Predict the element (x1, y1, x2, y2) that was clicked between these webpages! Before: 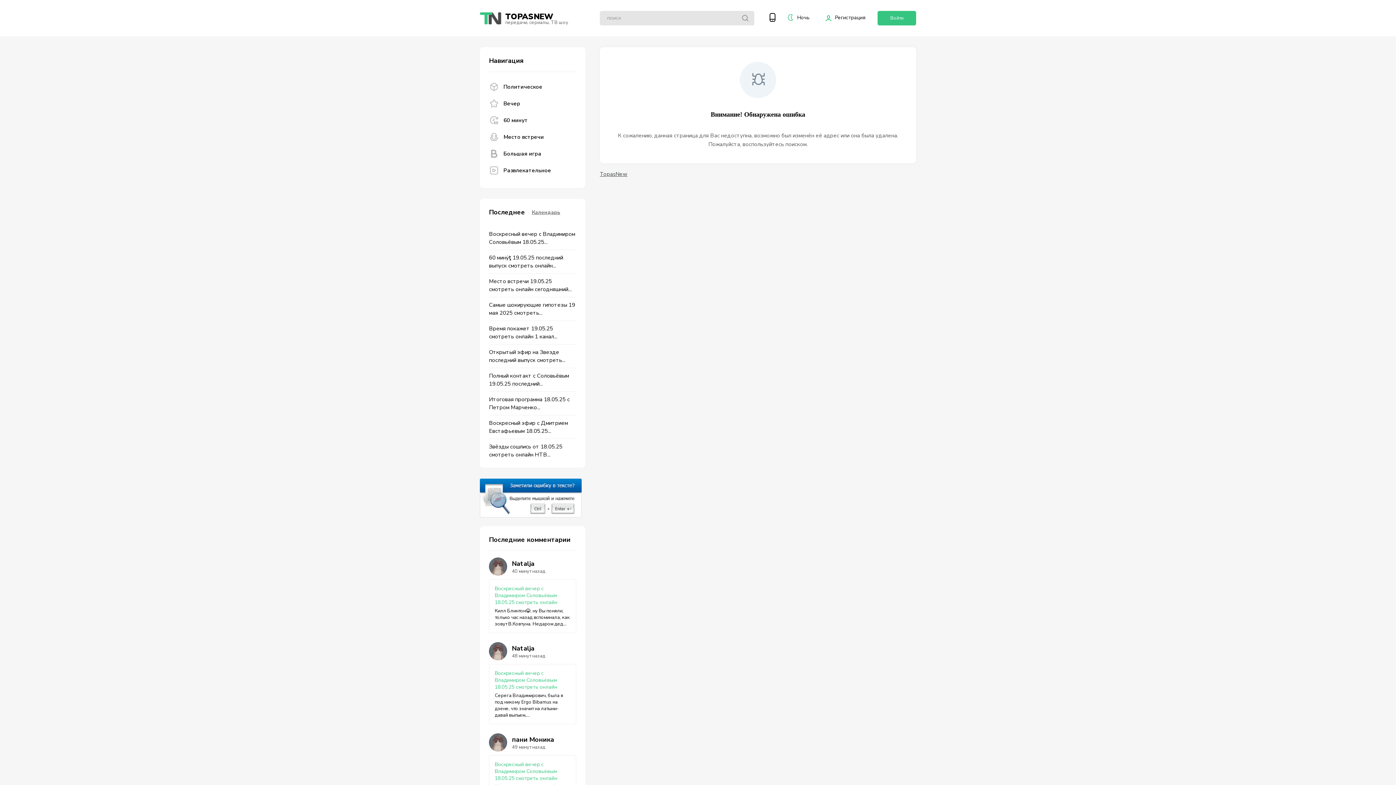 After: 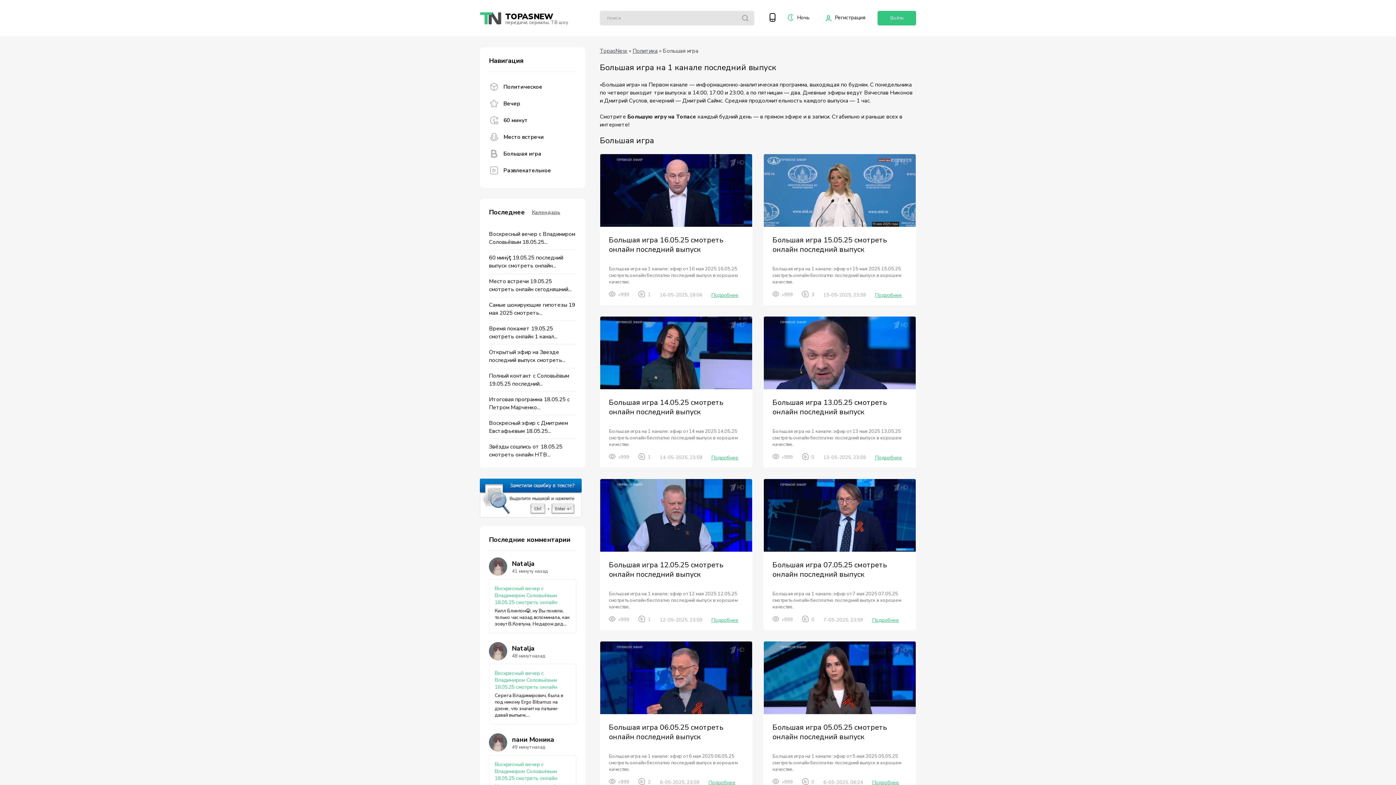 Action: label: Большая игра bbox: (485, 145, 580, 162)